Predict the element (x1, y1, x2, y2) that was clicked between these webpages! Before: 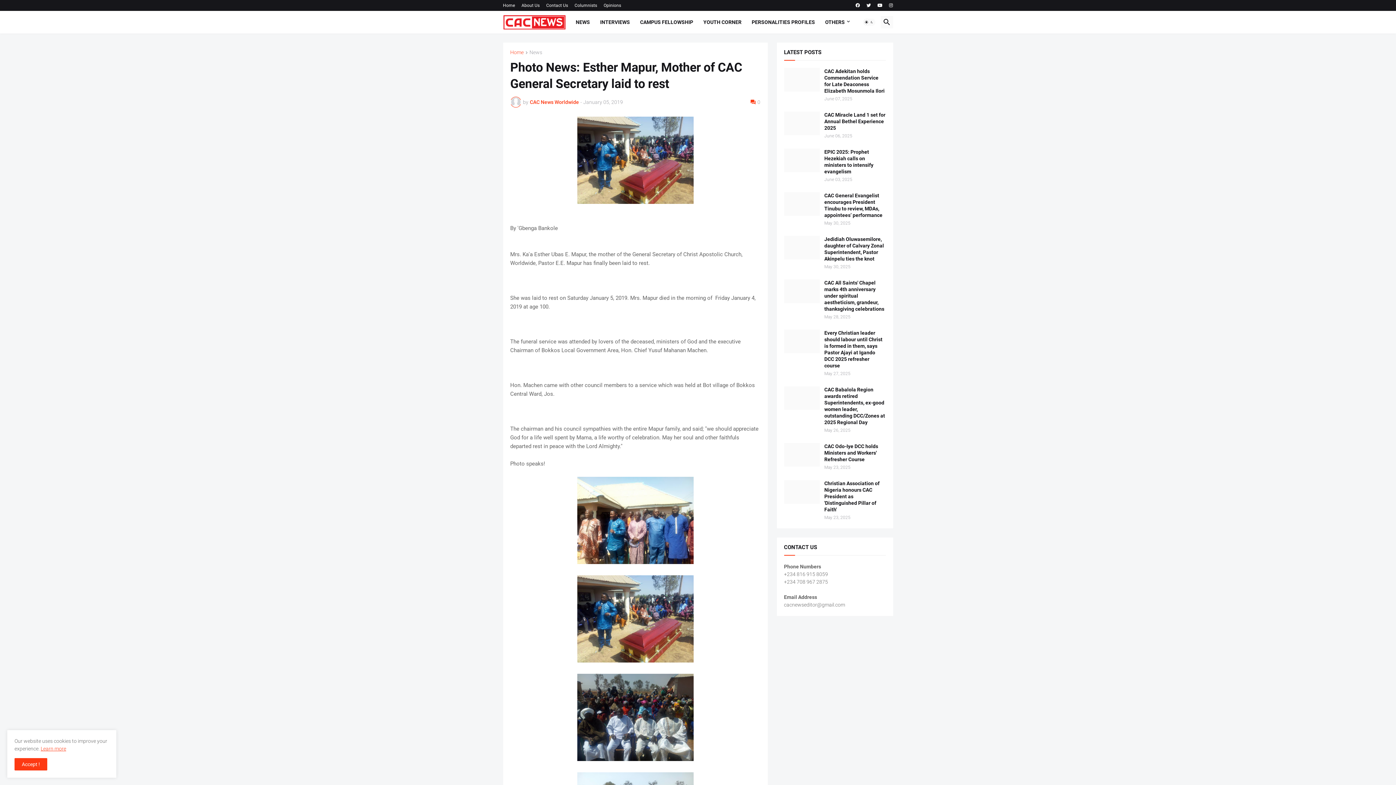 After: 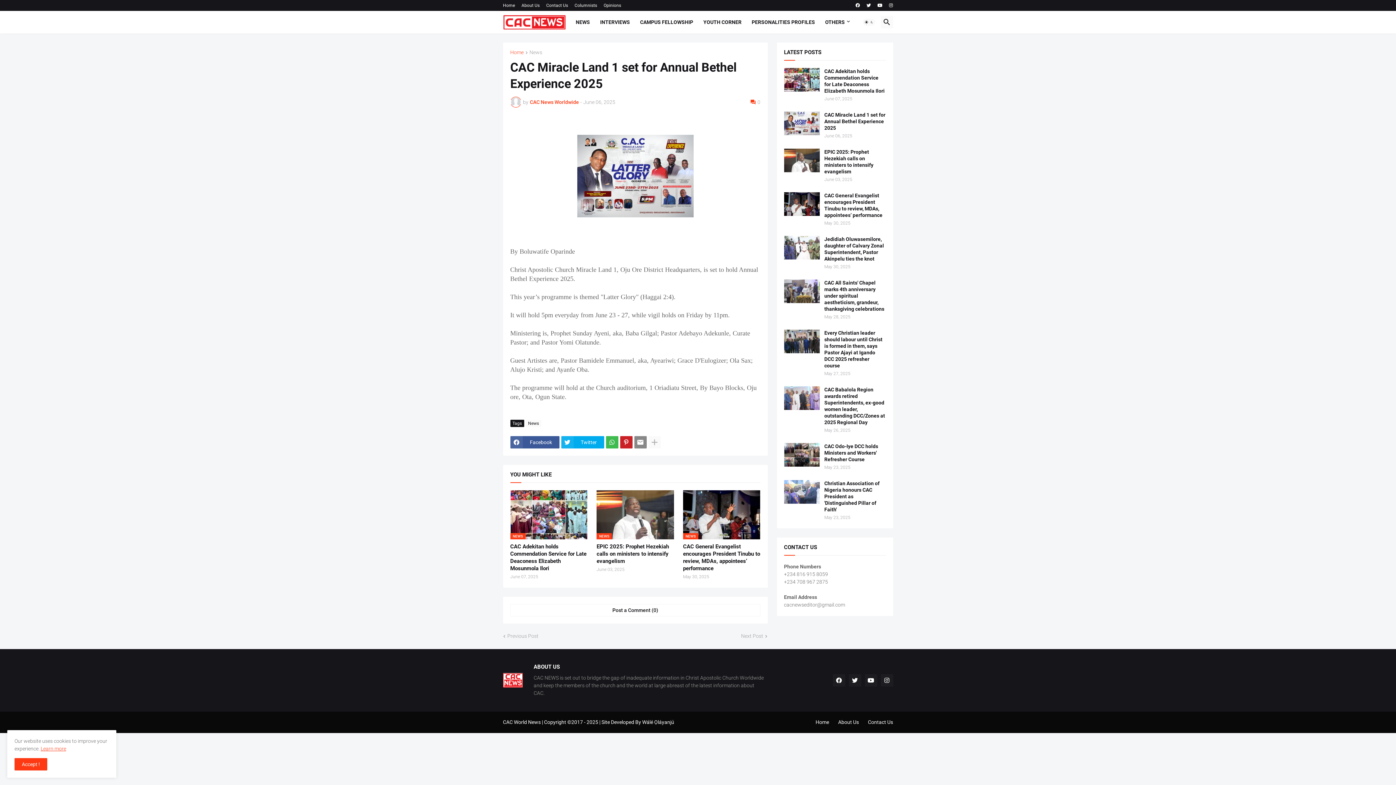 Action: label: CAC Miracle Land 1 set for Annual Bethel Experience 2025 bbox: (824, 111, 886, 131)